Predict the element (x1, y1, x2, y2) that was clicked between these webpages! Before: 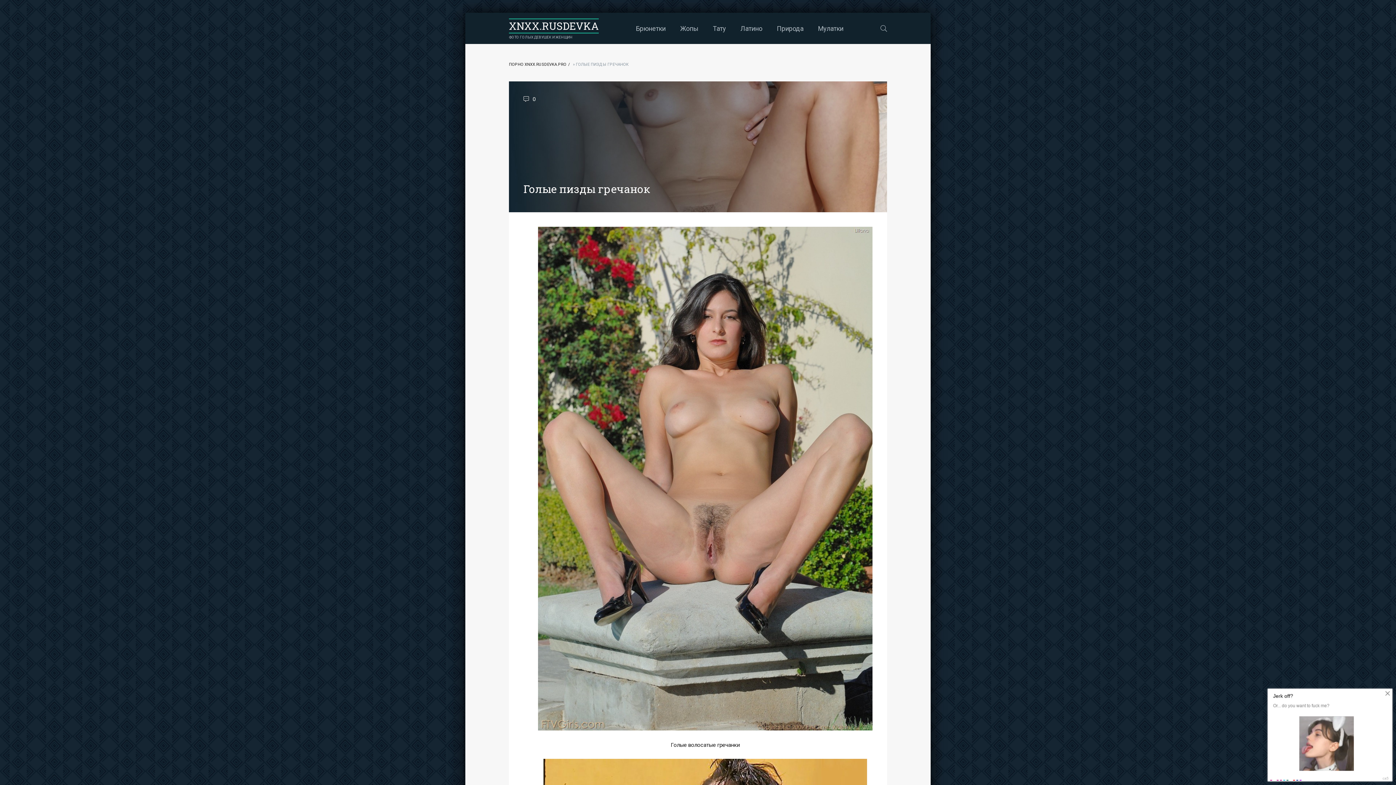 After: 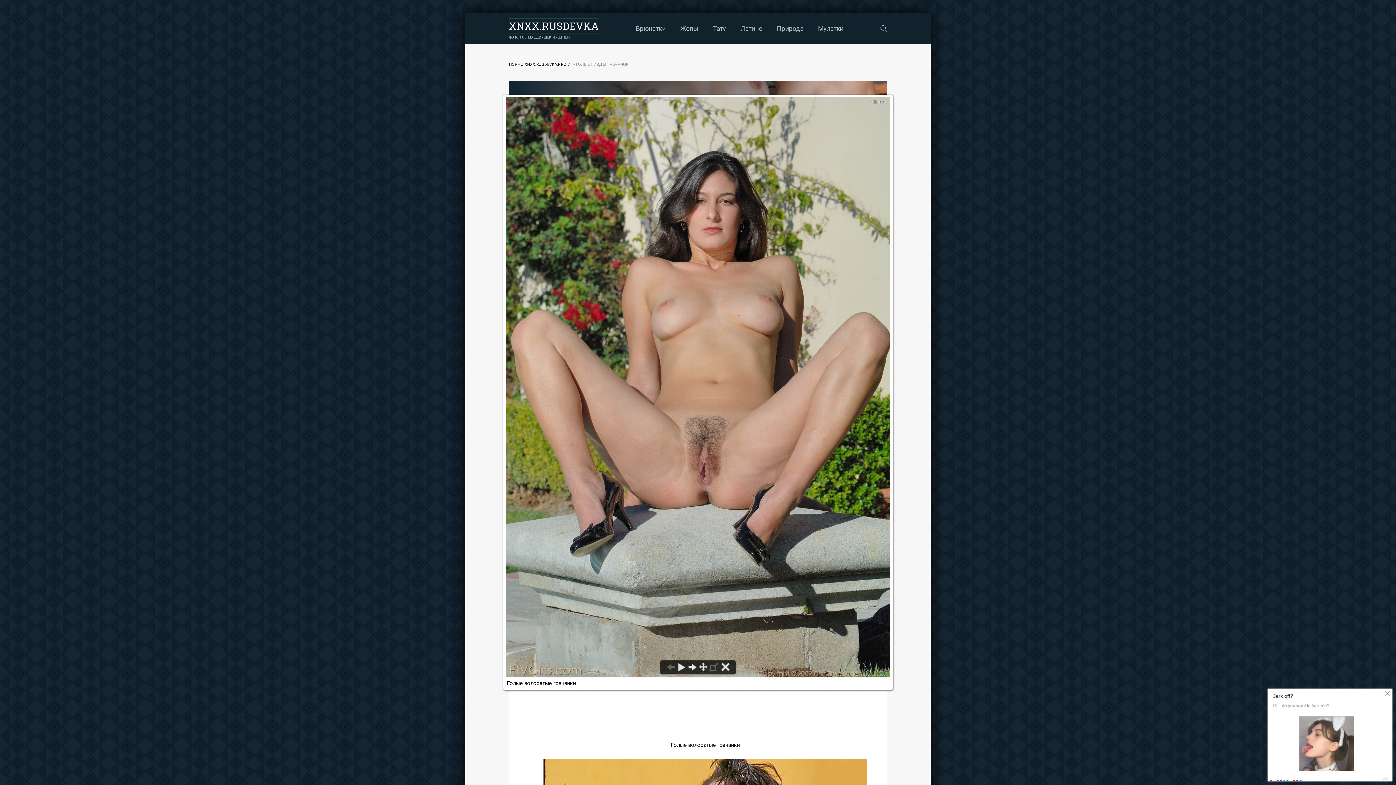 Action: bbox: (538, 733, 872, 739)